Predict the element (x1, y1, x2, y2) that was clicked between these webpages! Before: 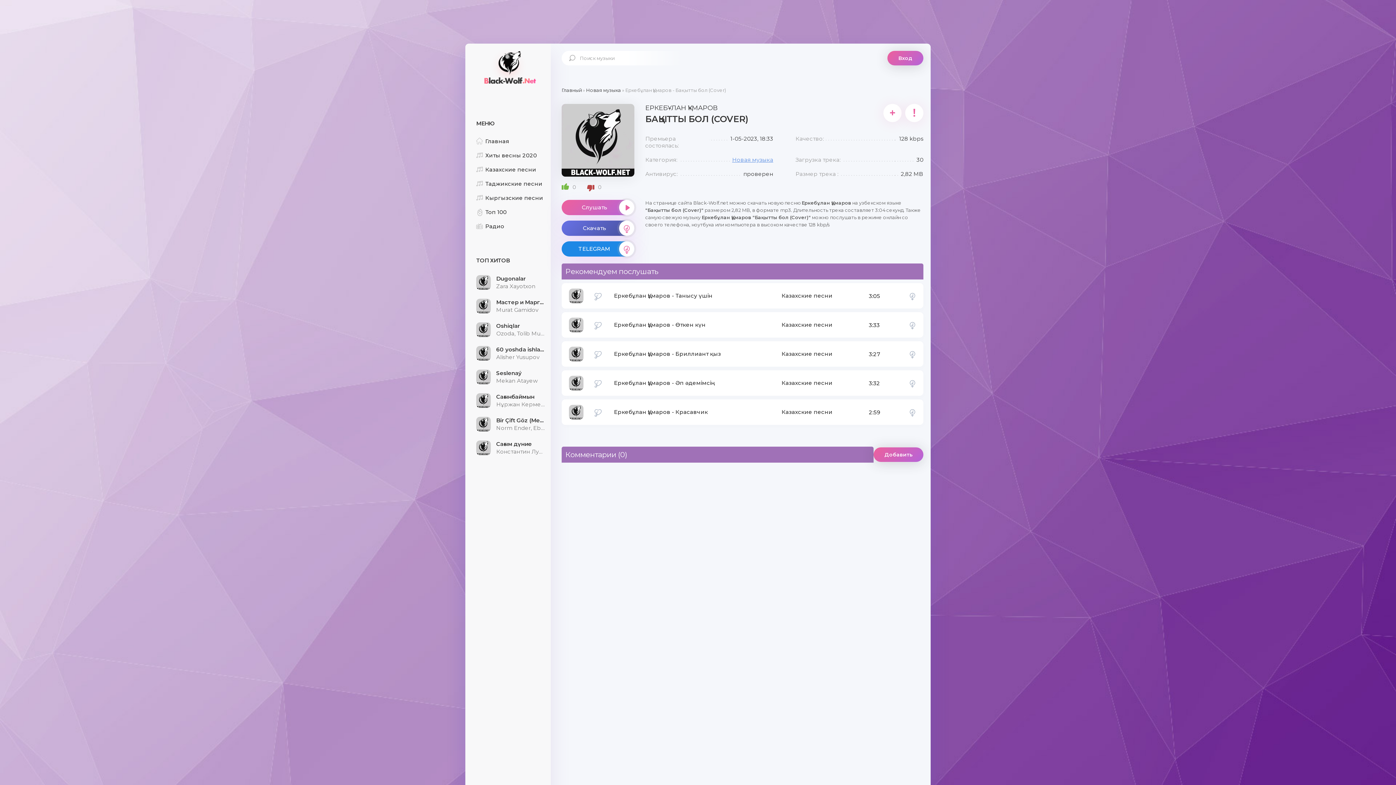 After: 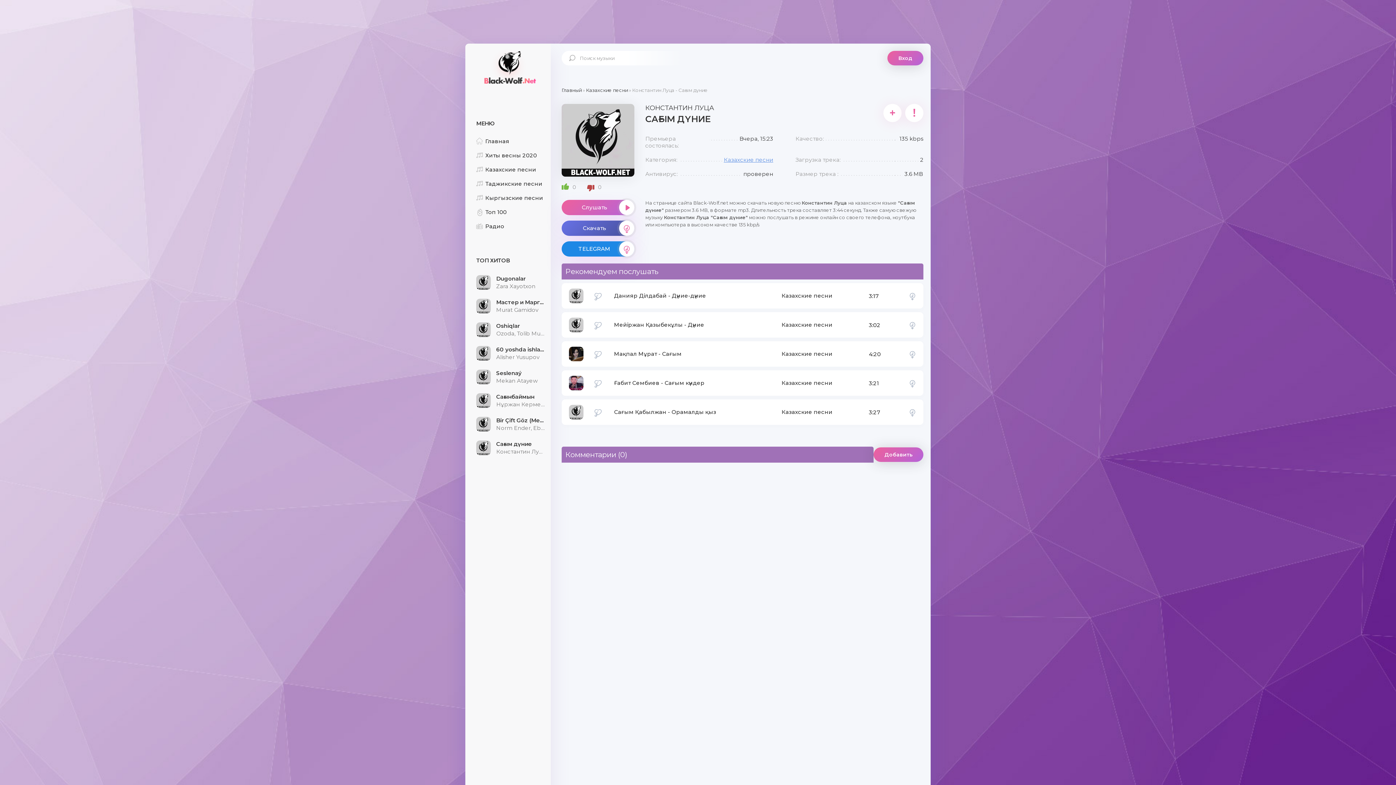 Action: label: Сағым дүние
Константин Луца bbox: (496, 440, 545, 455)